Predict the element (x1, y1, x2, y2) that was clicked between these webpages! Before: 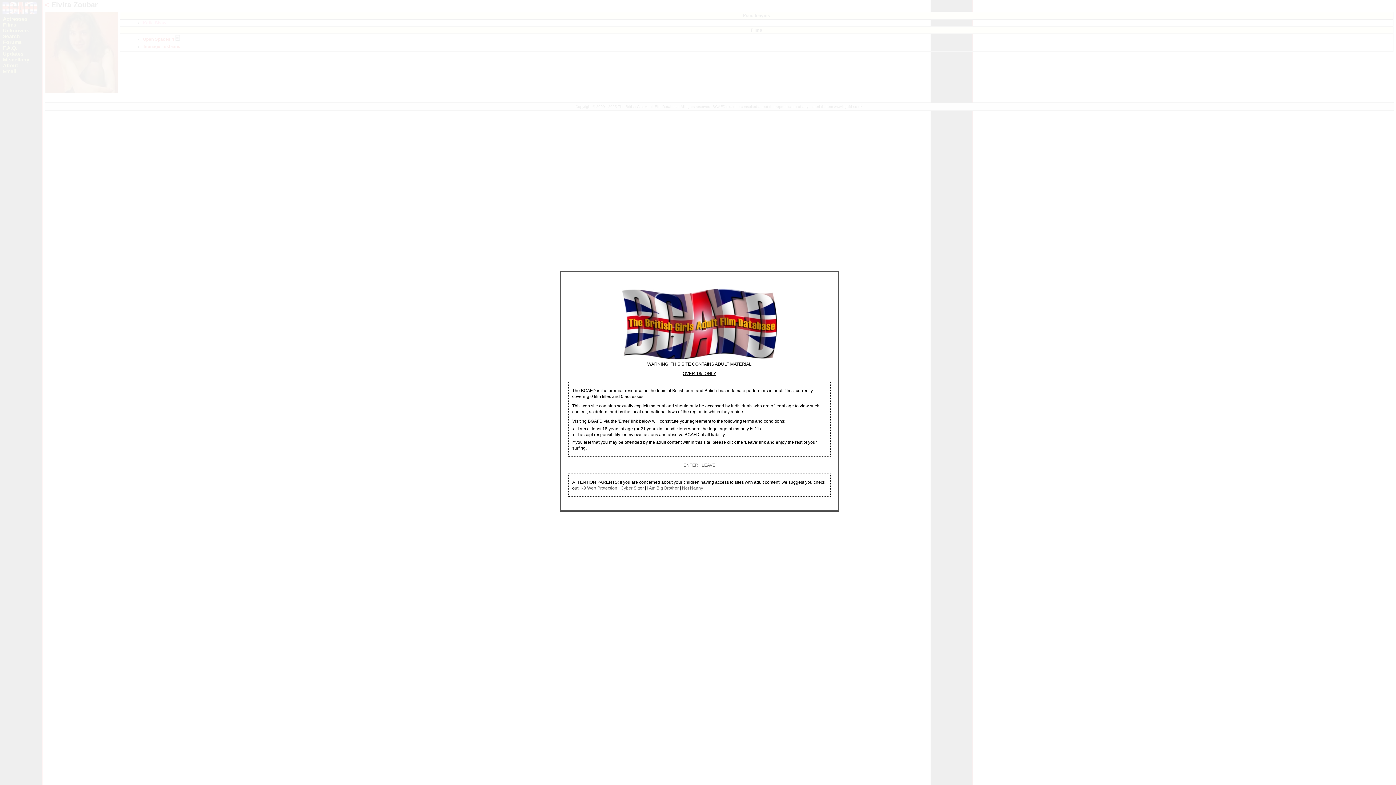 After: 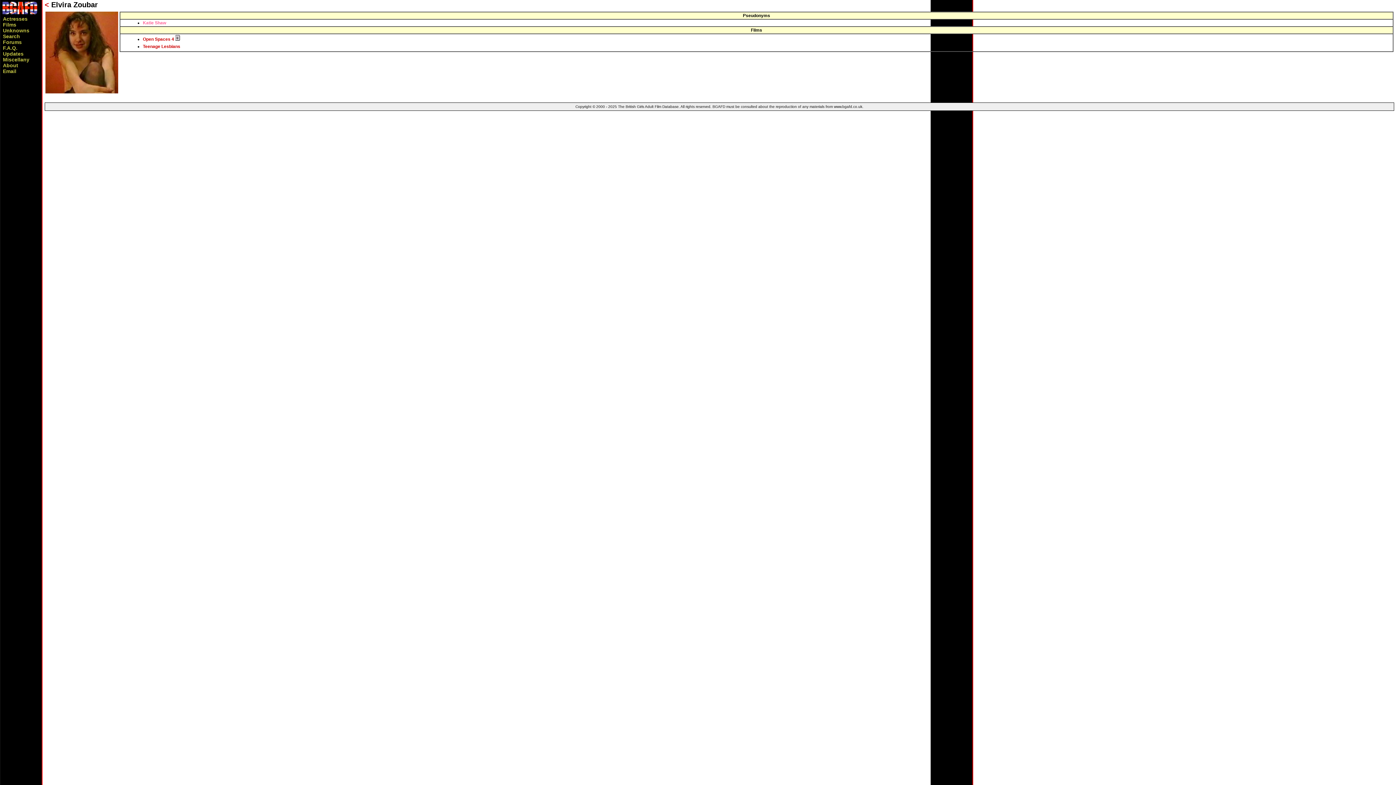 Action: bbox: (683, 462, 698, 468) label: ENTER